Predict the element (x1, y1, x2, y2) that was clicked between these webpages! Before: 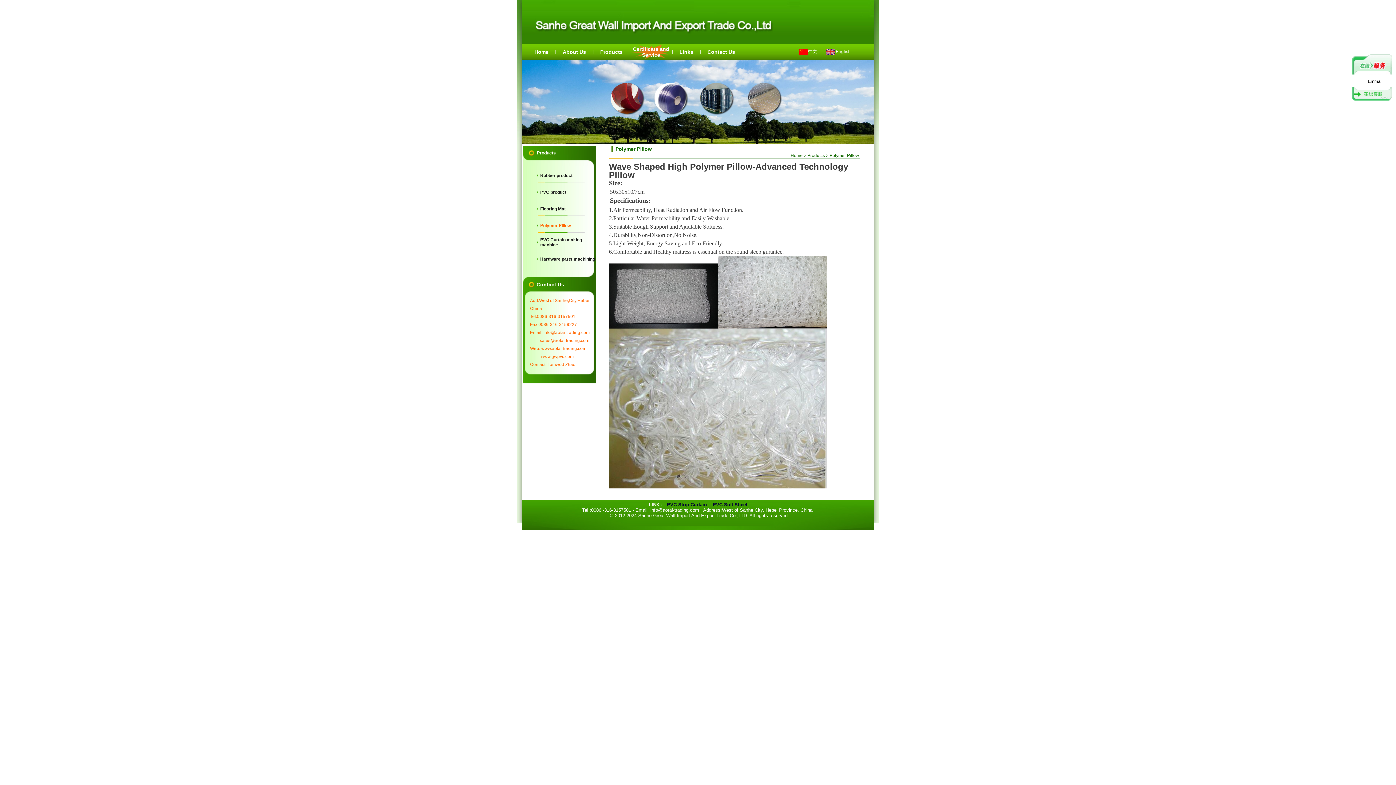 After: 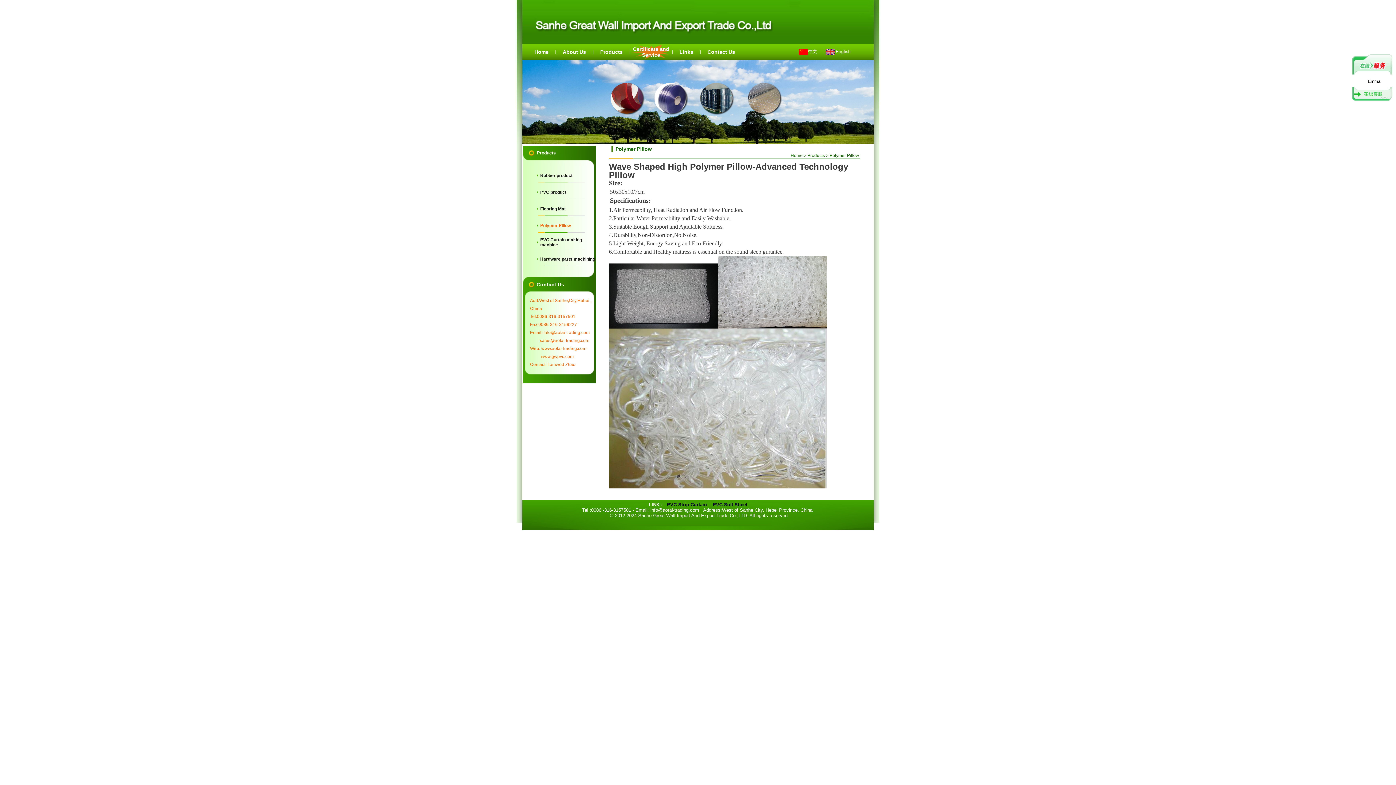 Action: bbox: (522, 138, 873, 145)